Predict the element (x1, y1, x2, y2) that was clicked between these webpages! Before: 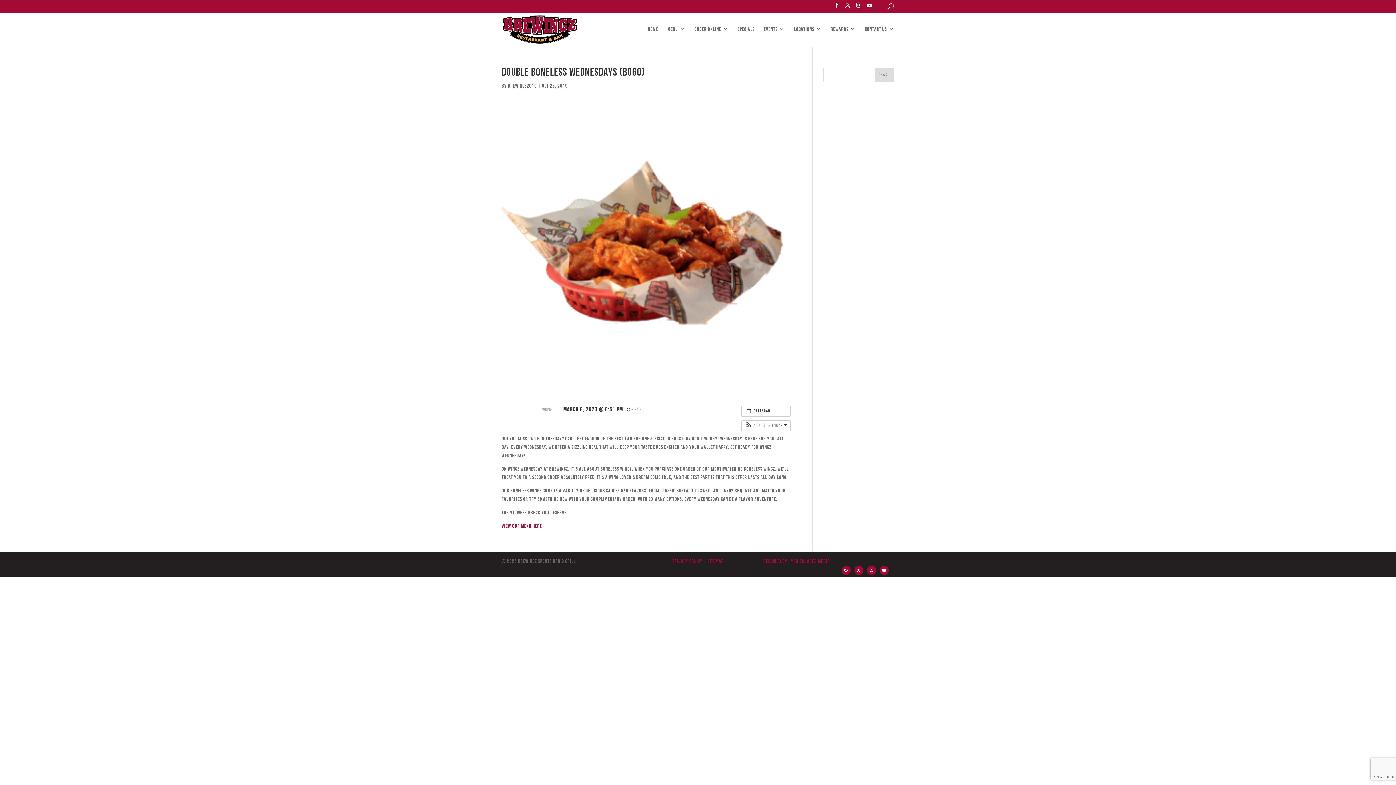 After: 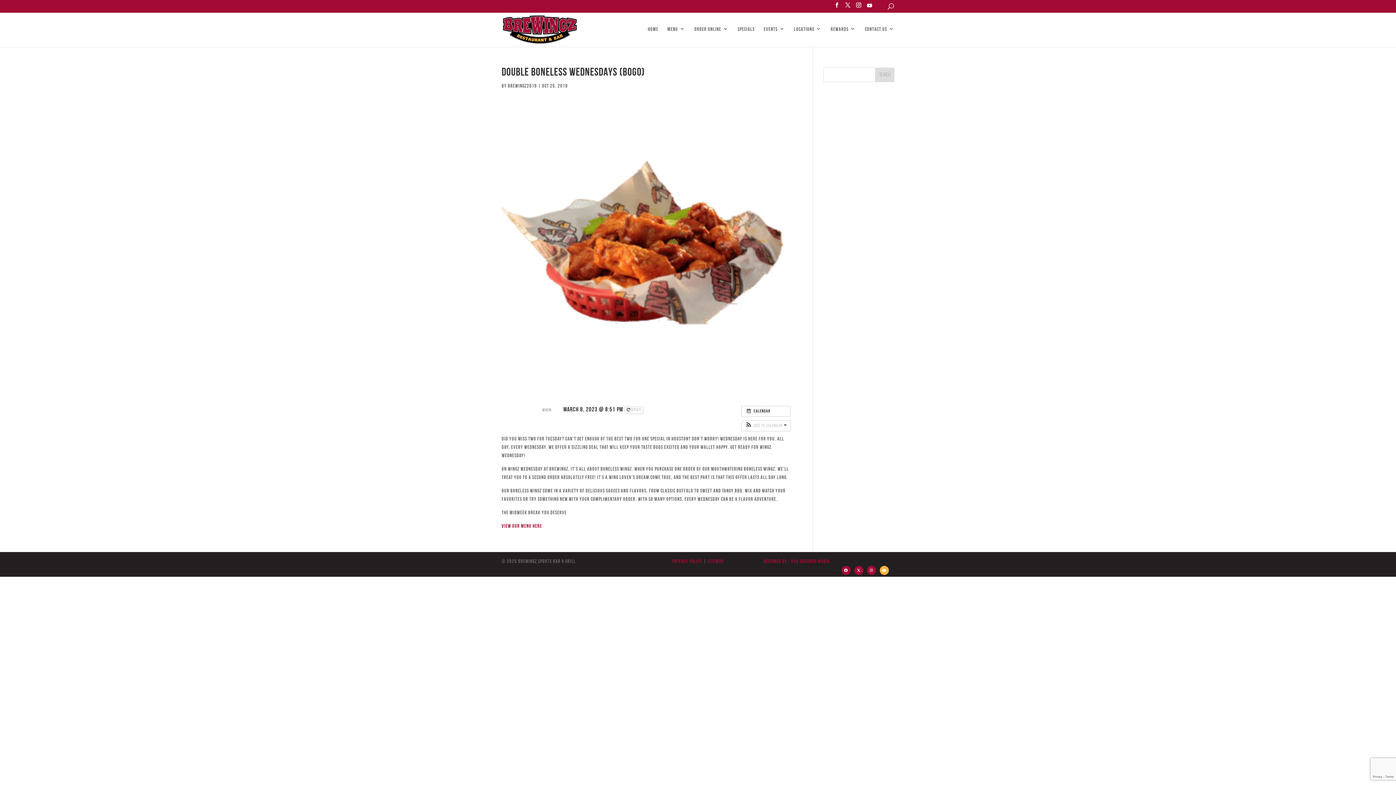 Action: bbox: (879, 566, 889, 575)